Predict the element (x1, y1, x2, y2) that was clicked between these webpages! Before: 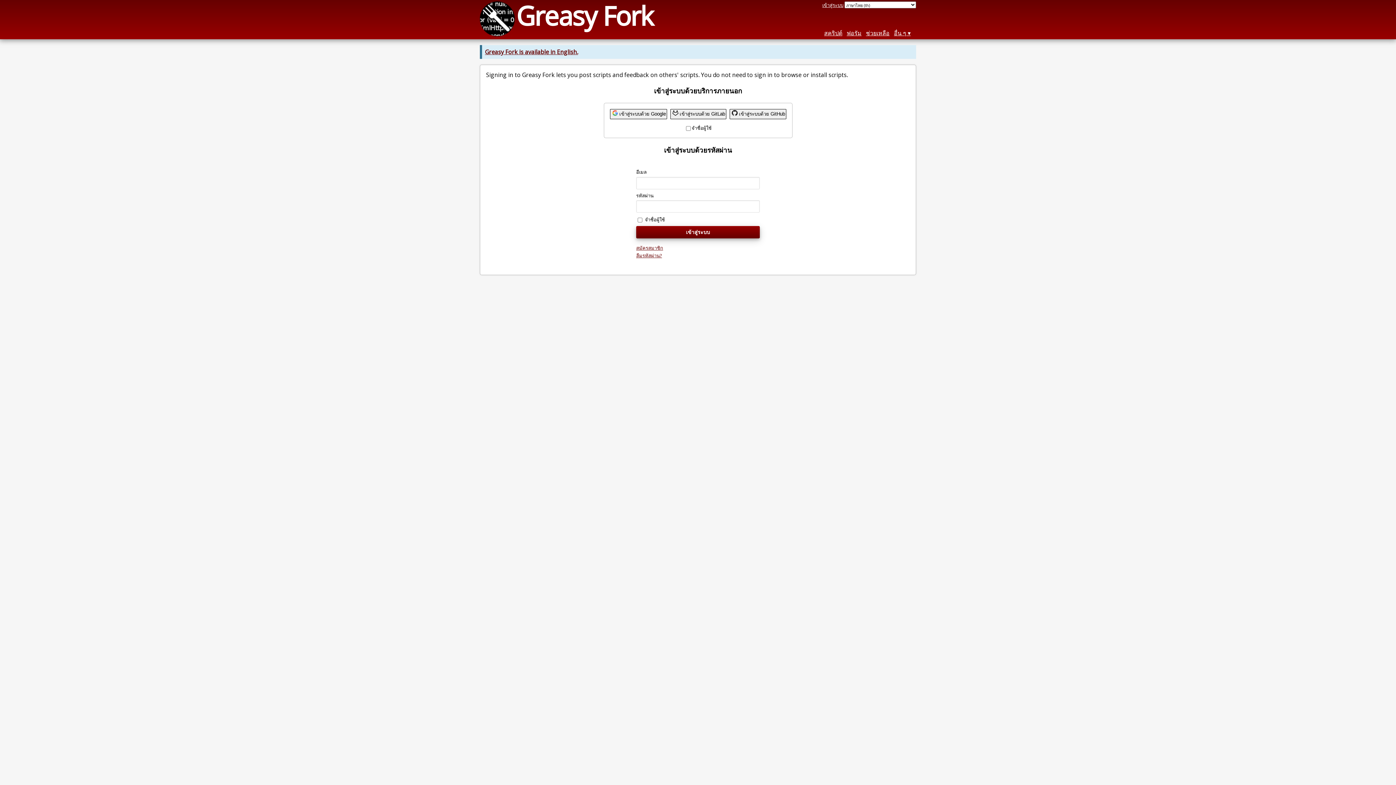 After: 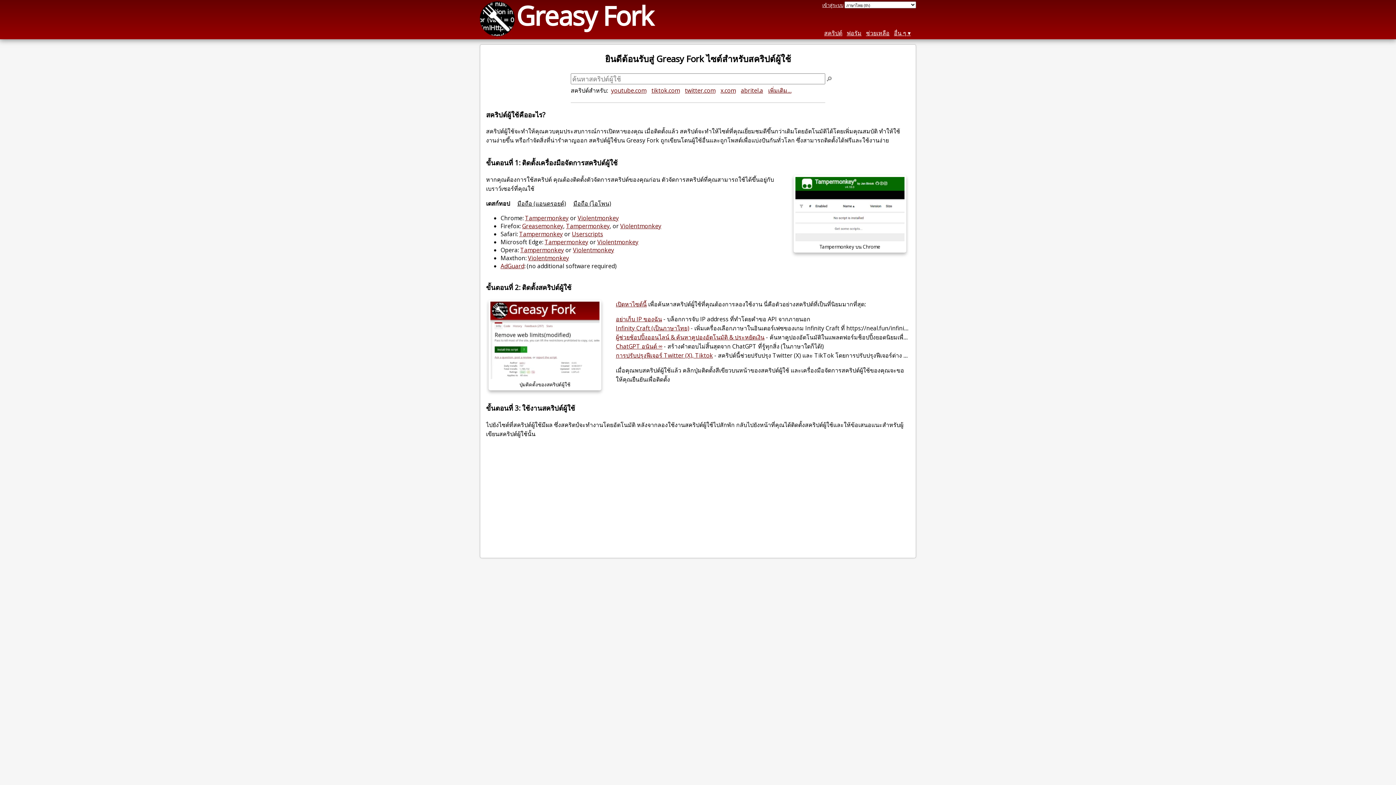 Action: bbox: (480, 28, 514, 36)